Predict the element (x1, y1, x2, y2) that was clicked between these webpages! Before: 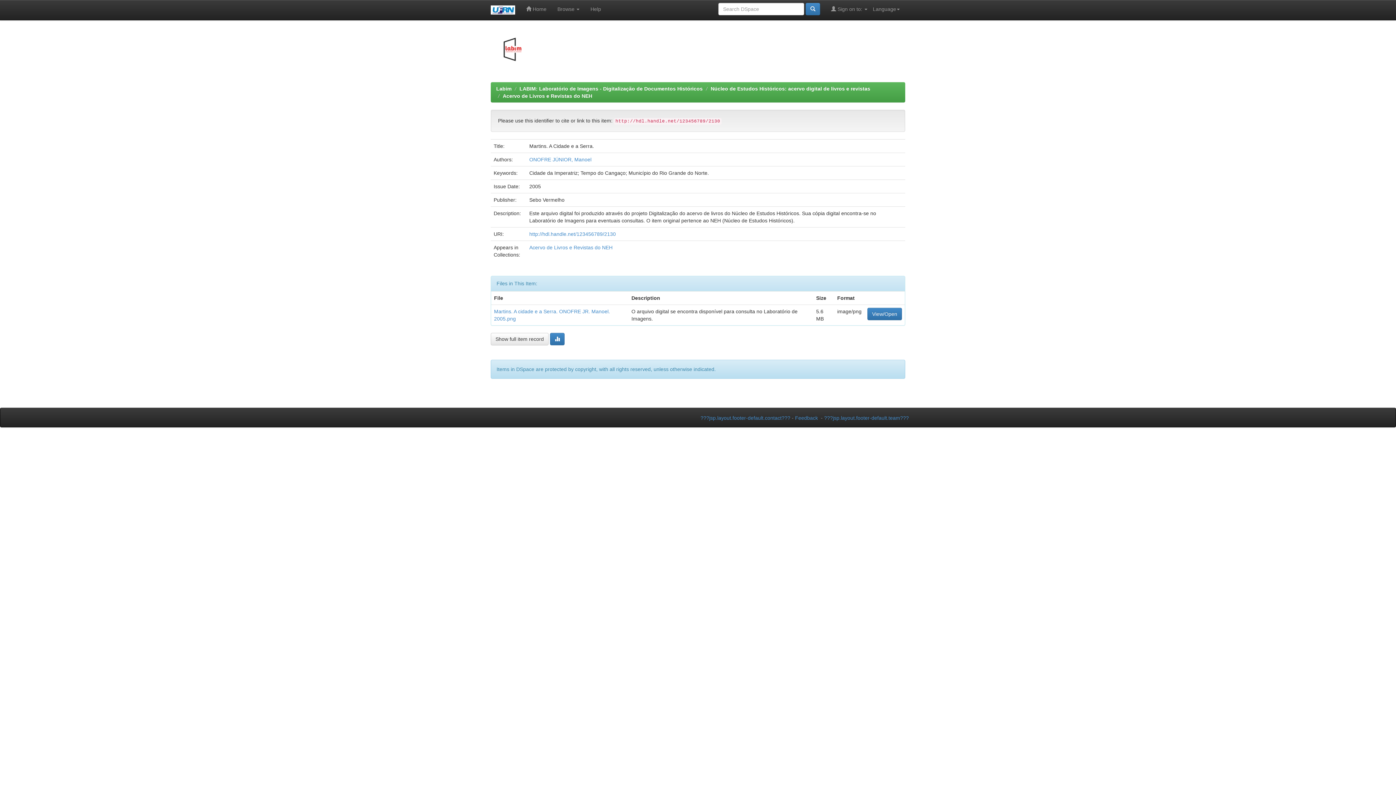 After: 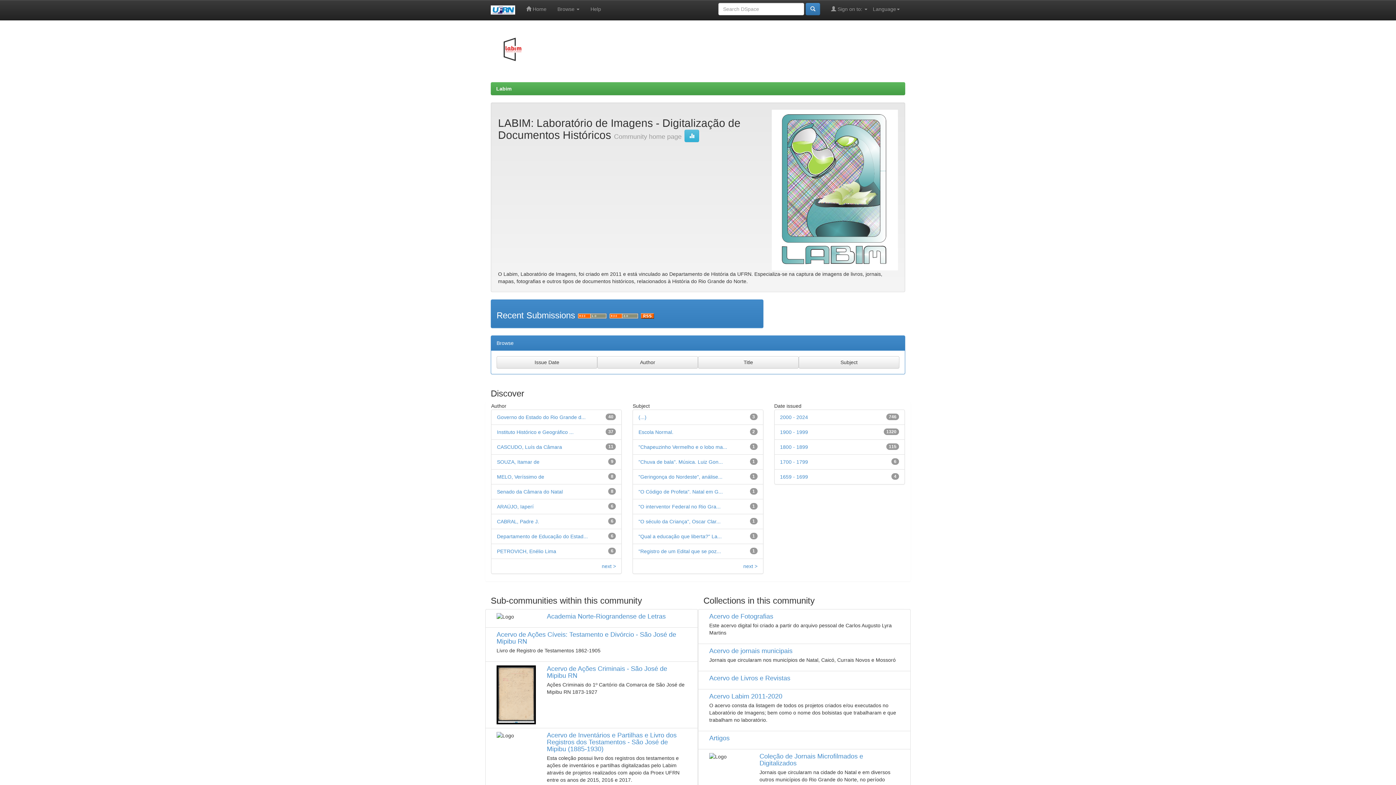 Action: bbox: (519, 85, 702, 91) label: LABIM: Laboratório de Imagens - Digitalização de Documentos Históricos